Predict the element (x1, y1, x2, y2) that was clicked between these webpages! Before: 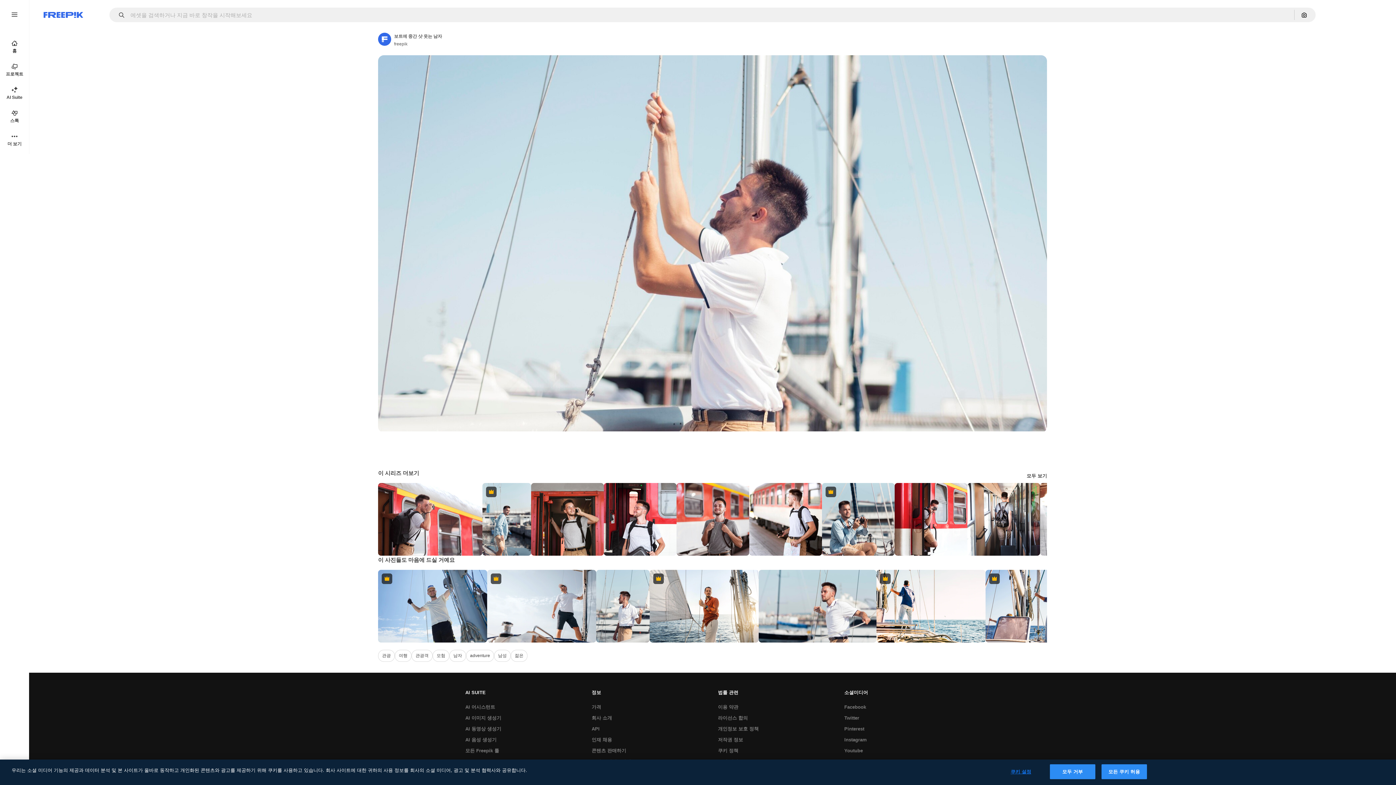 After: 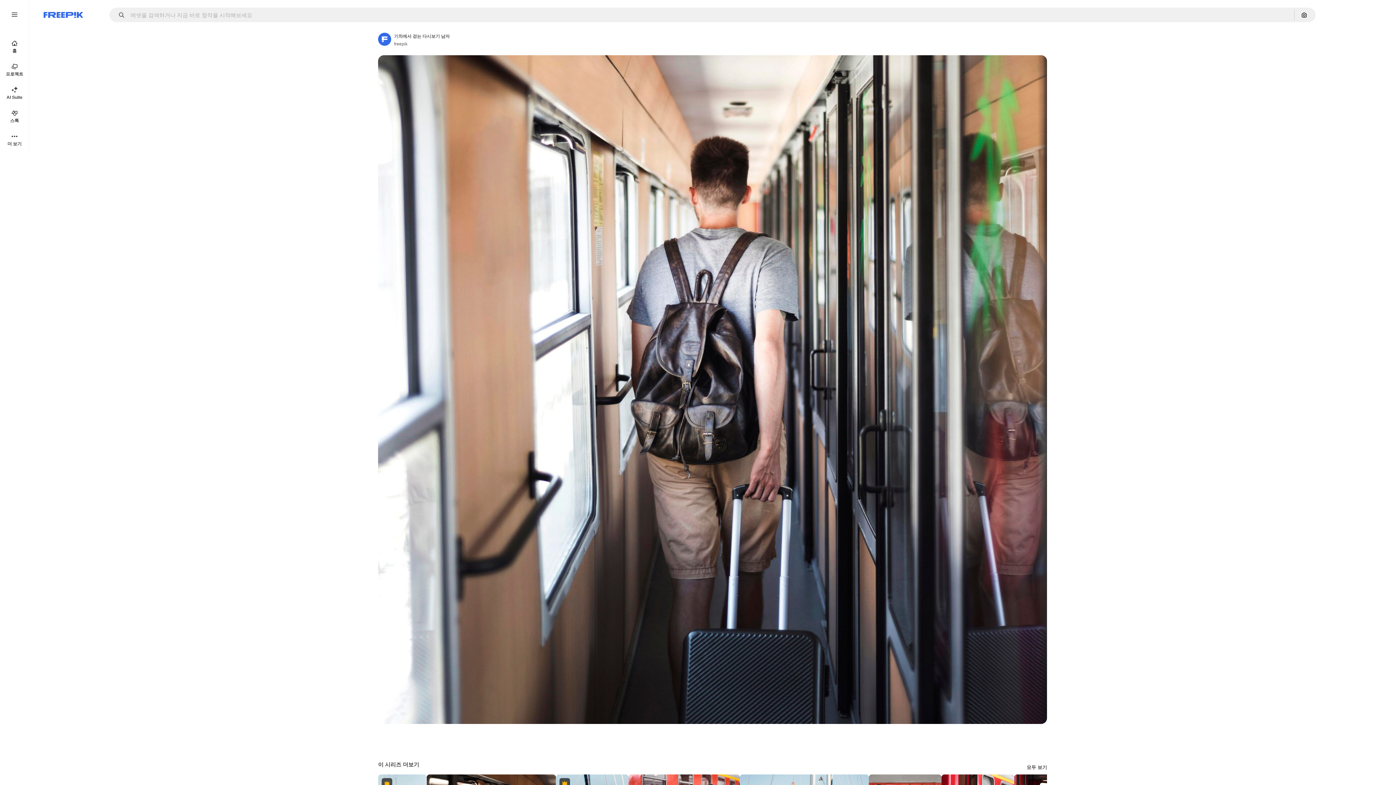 Action: bbox: (967, 483, 1040, 556)